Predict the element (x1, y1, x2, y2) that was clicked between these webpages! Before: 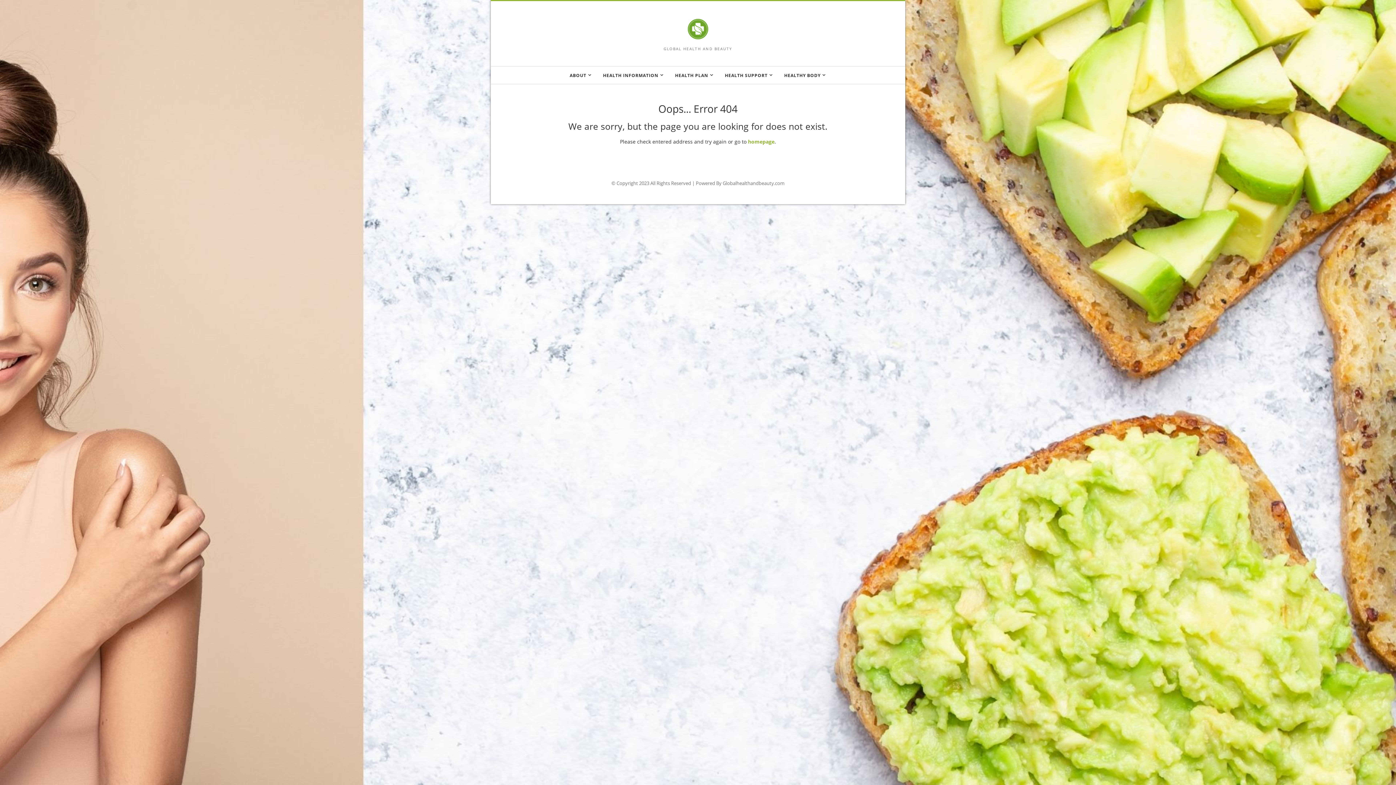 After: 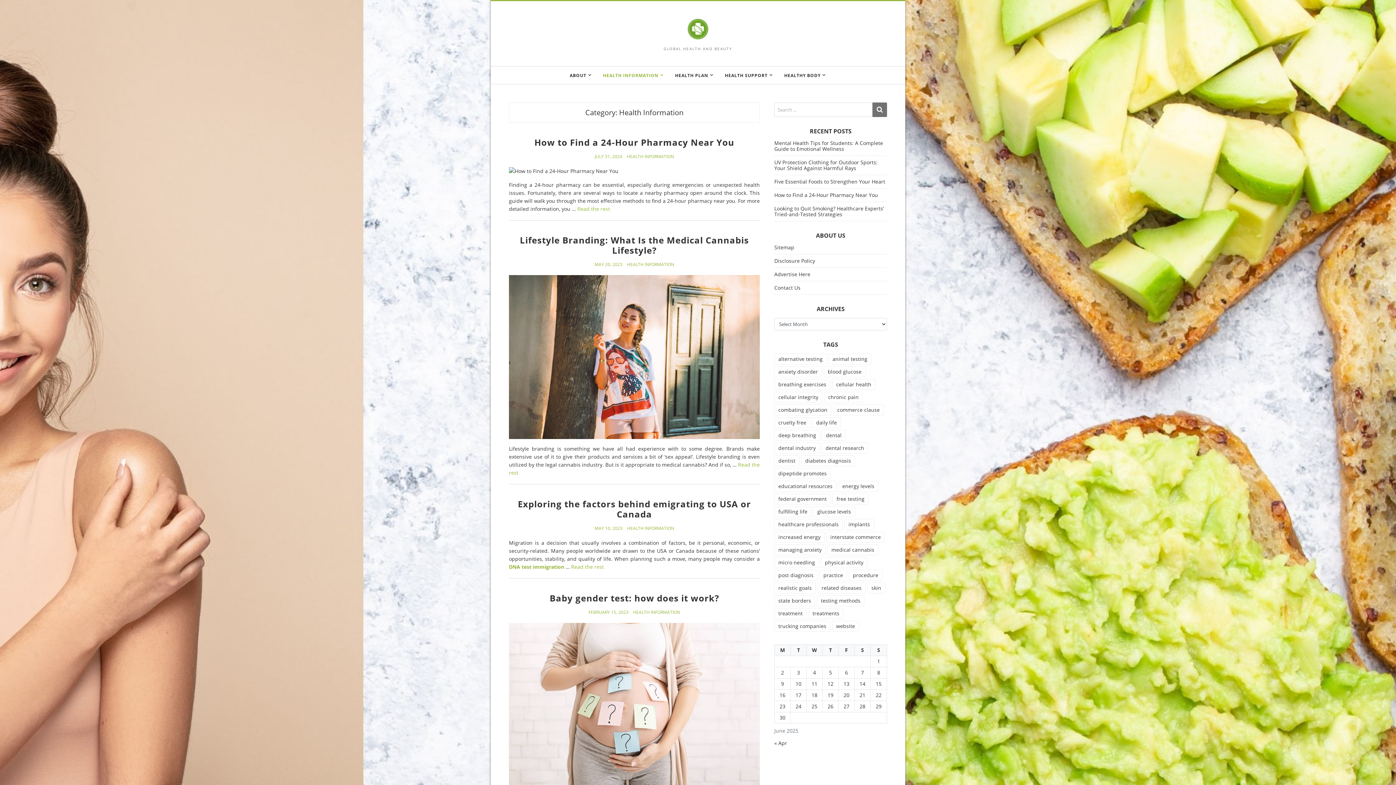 Action: label: HEALTH INFORMATION bbox: (597, 66, 669, 84)